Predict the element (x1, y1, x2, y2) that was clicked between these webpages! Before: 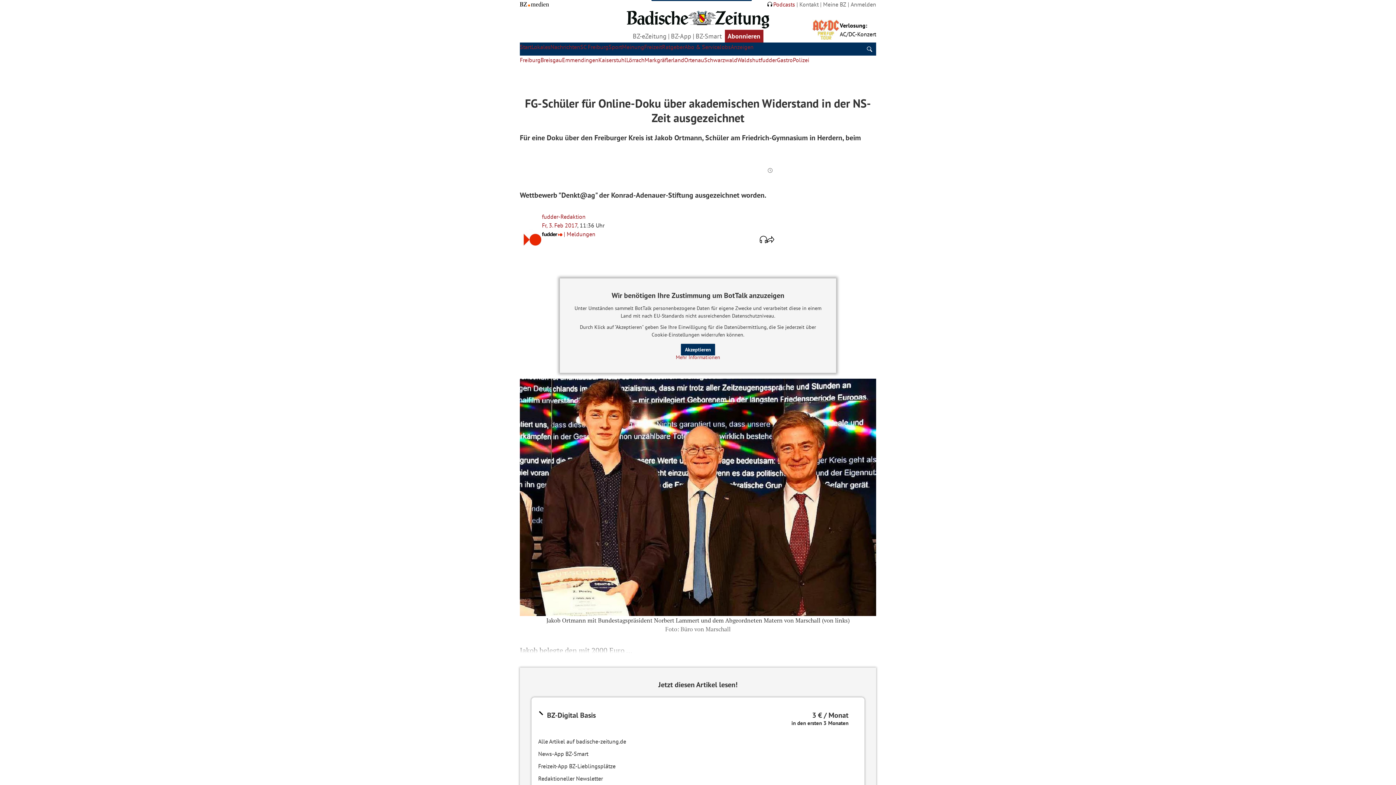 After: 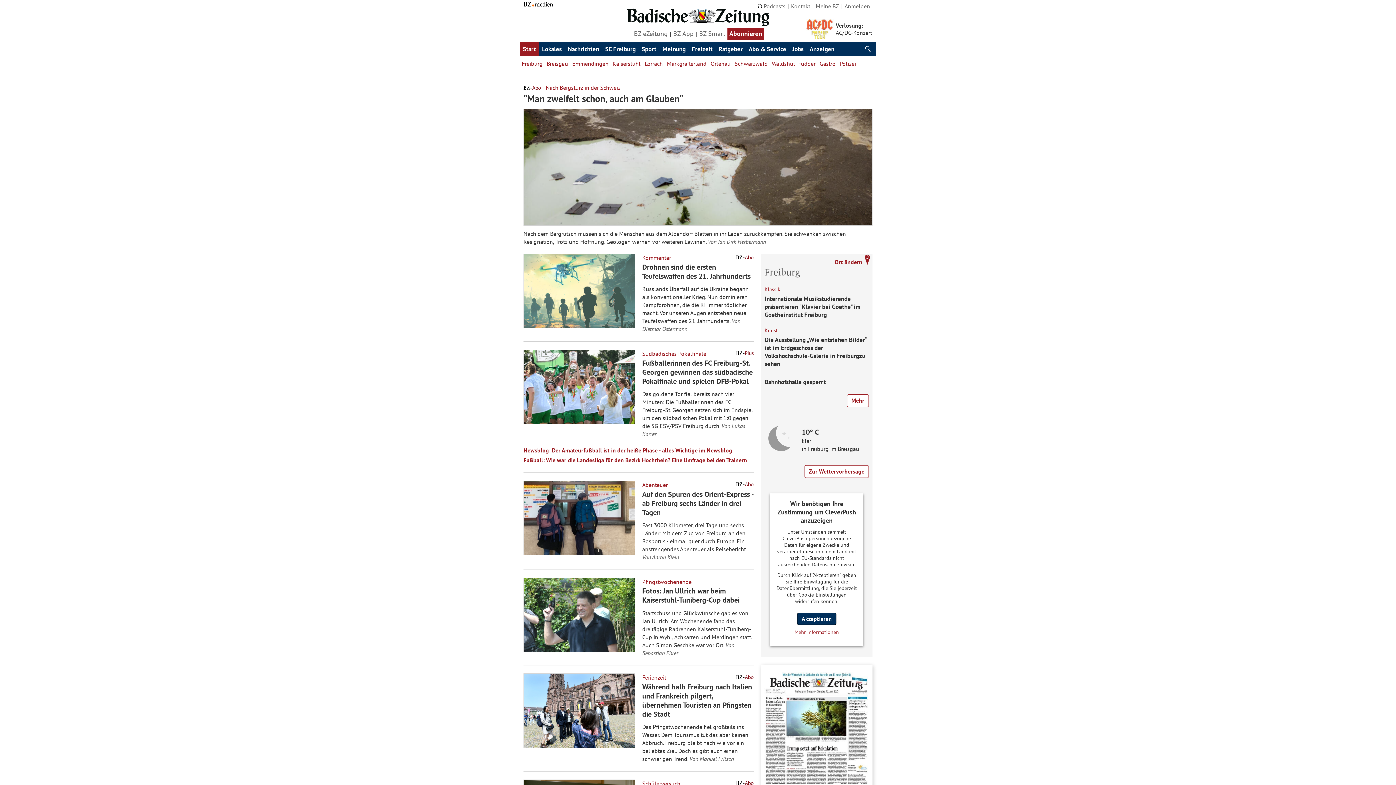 Action: bbox: (520, 43, 531, 50) label: Start